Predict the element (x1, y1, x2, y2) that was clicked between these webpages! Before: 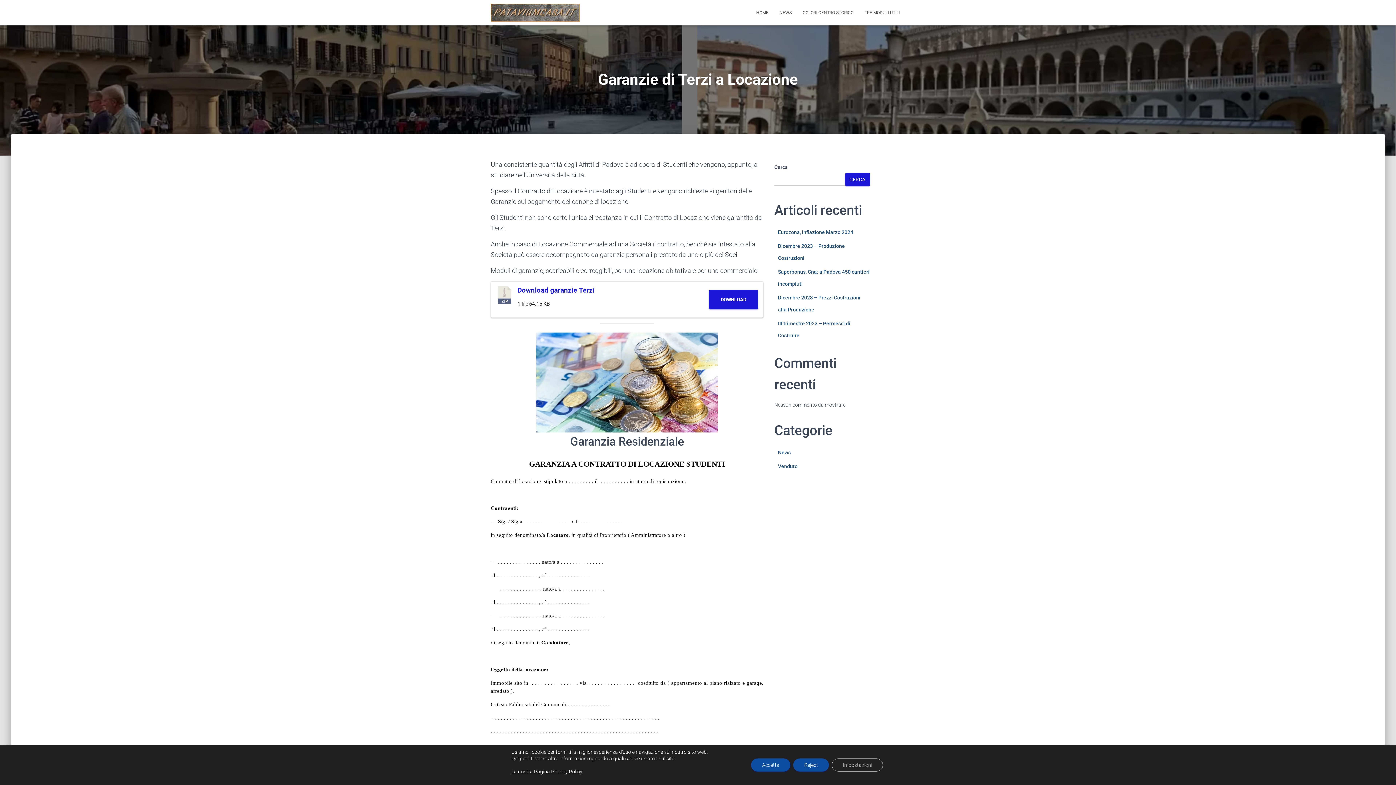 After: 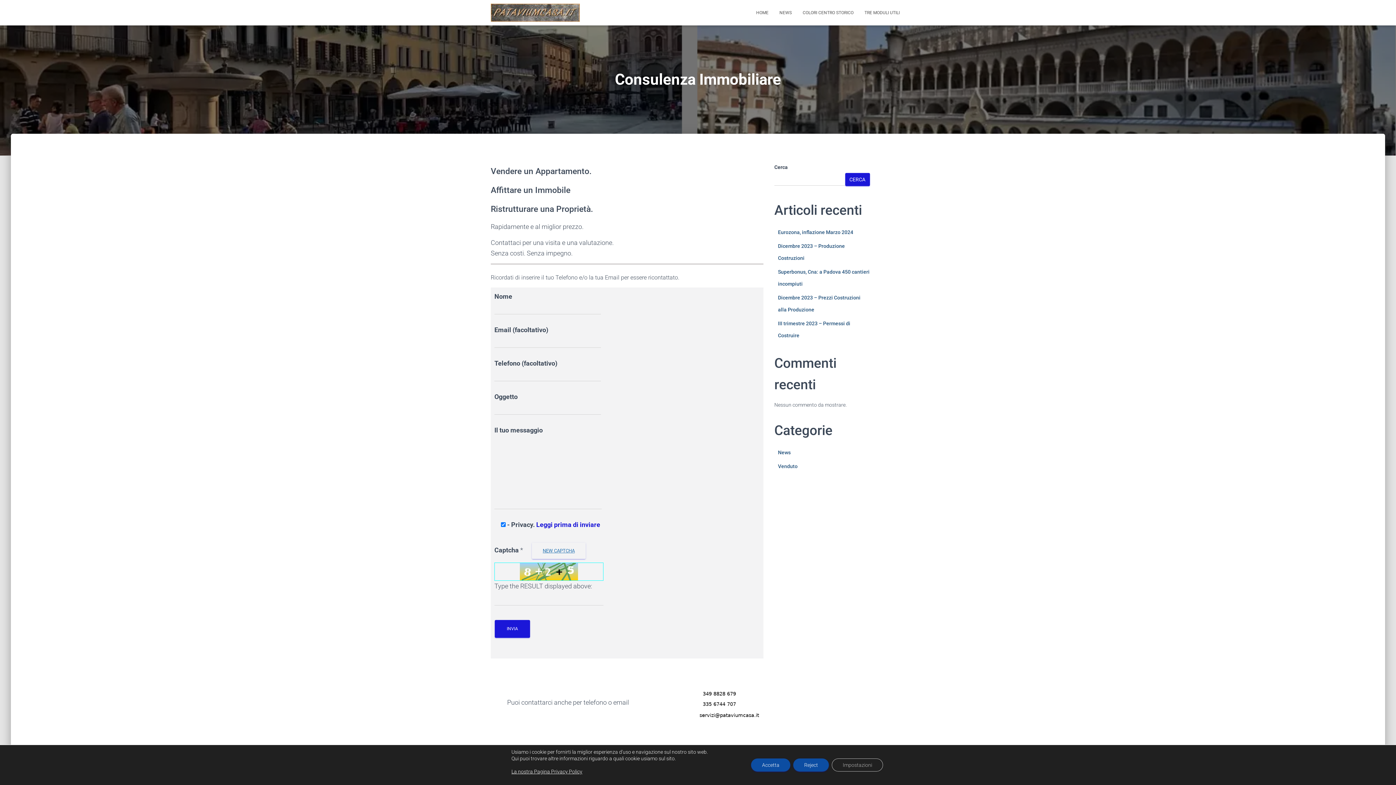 Action: bbox: (485, 3, 585, 21)